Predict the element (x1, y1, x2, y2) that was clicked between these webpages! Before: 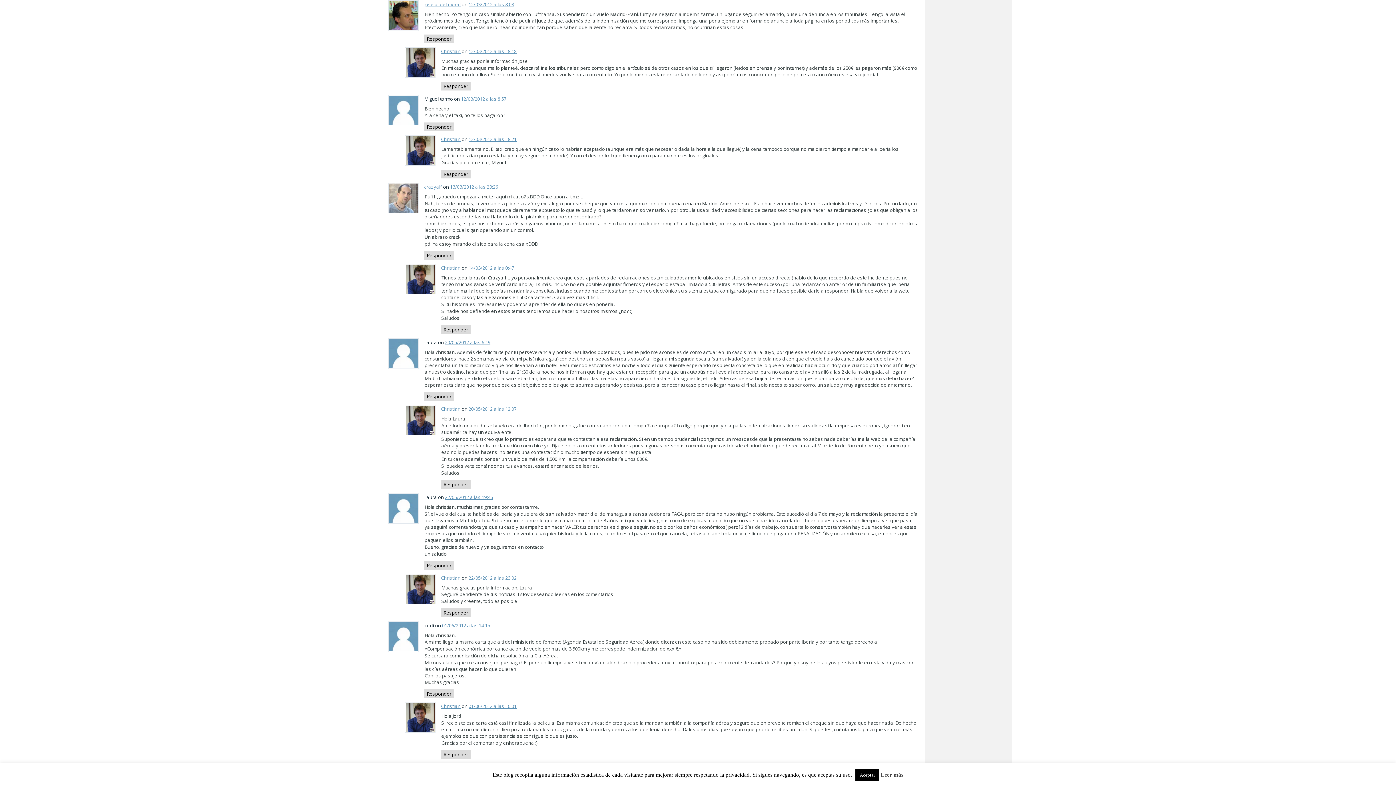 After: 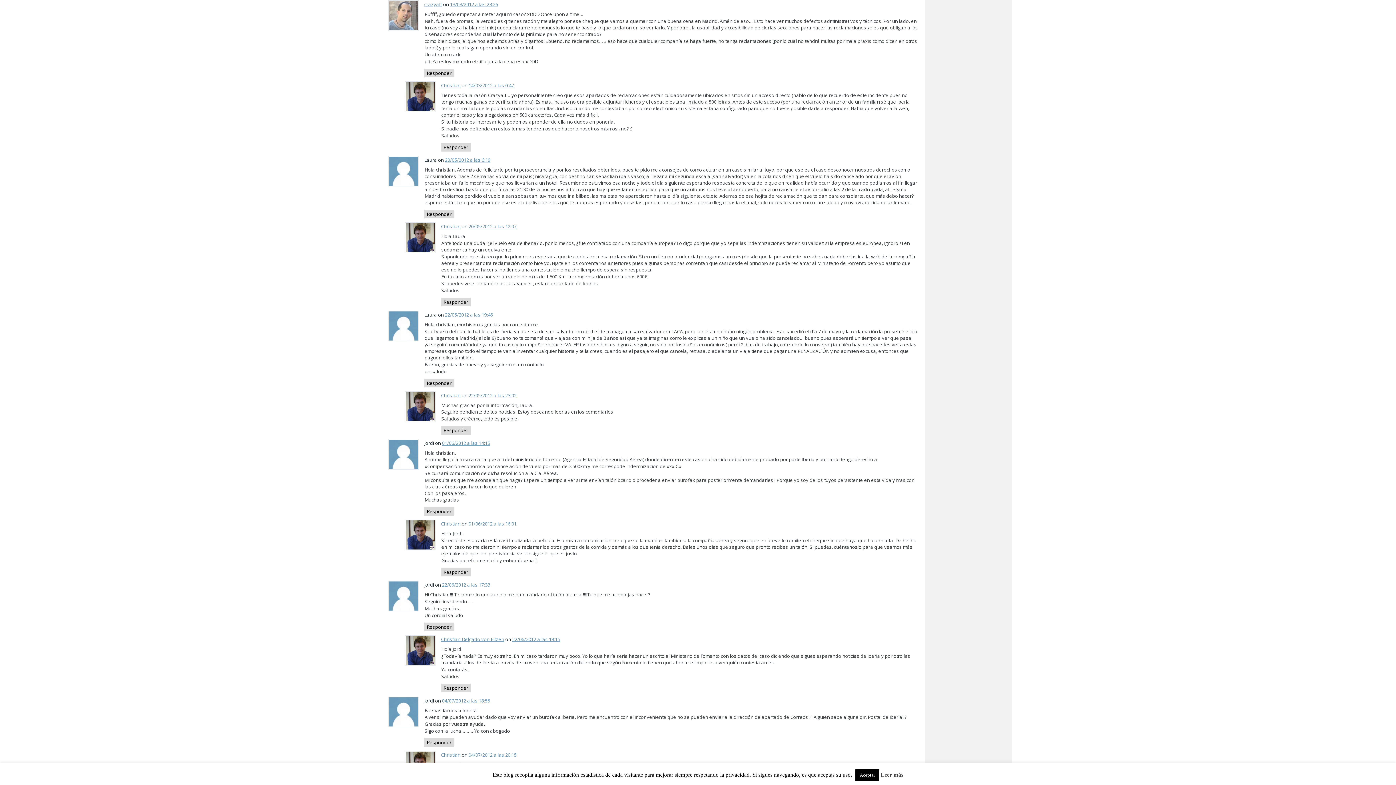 Action: label: 13/03/2012 a las 23:26 bbox: (450, 183, 498, 190)